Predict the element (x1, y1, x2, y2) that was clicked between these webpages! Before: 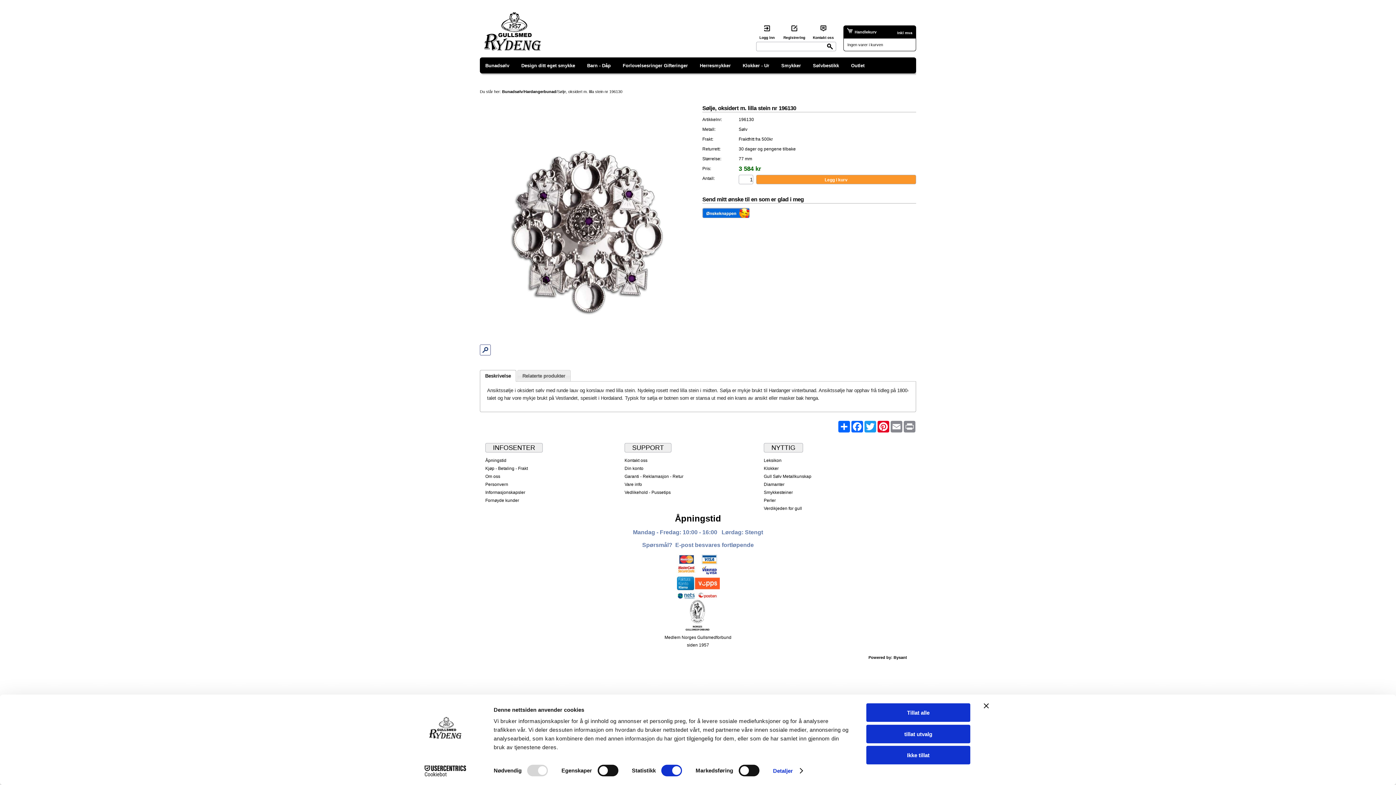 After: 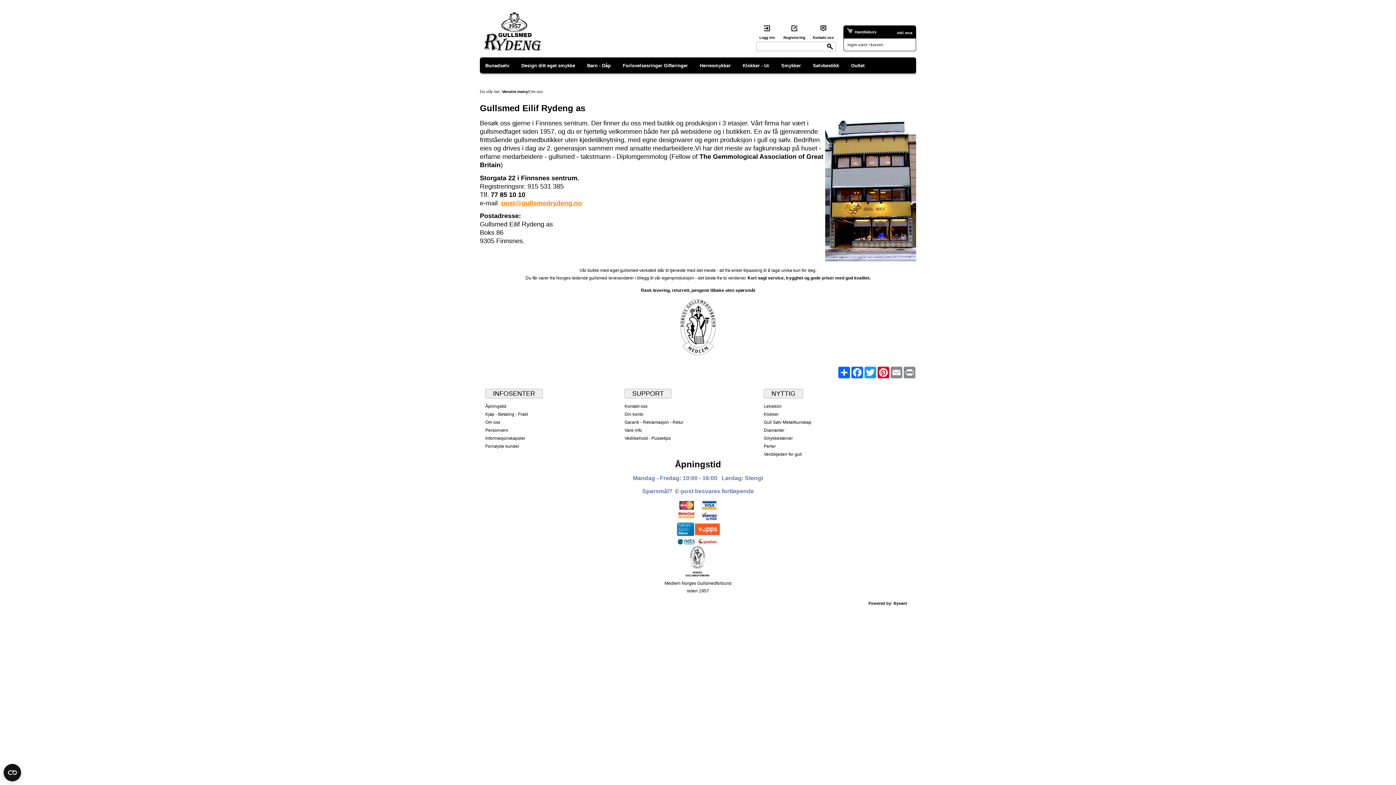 Action: bbox: (485, 473, 612, 480) label: Om oss